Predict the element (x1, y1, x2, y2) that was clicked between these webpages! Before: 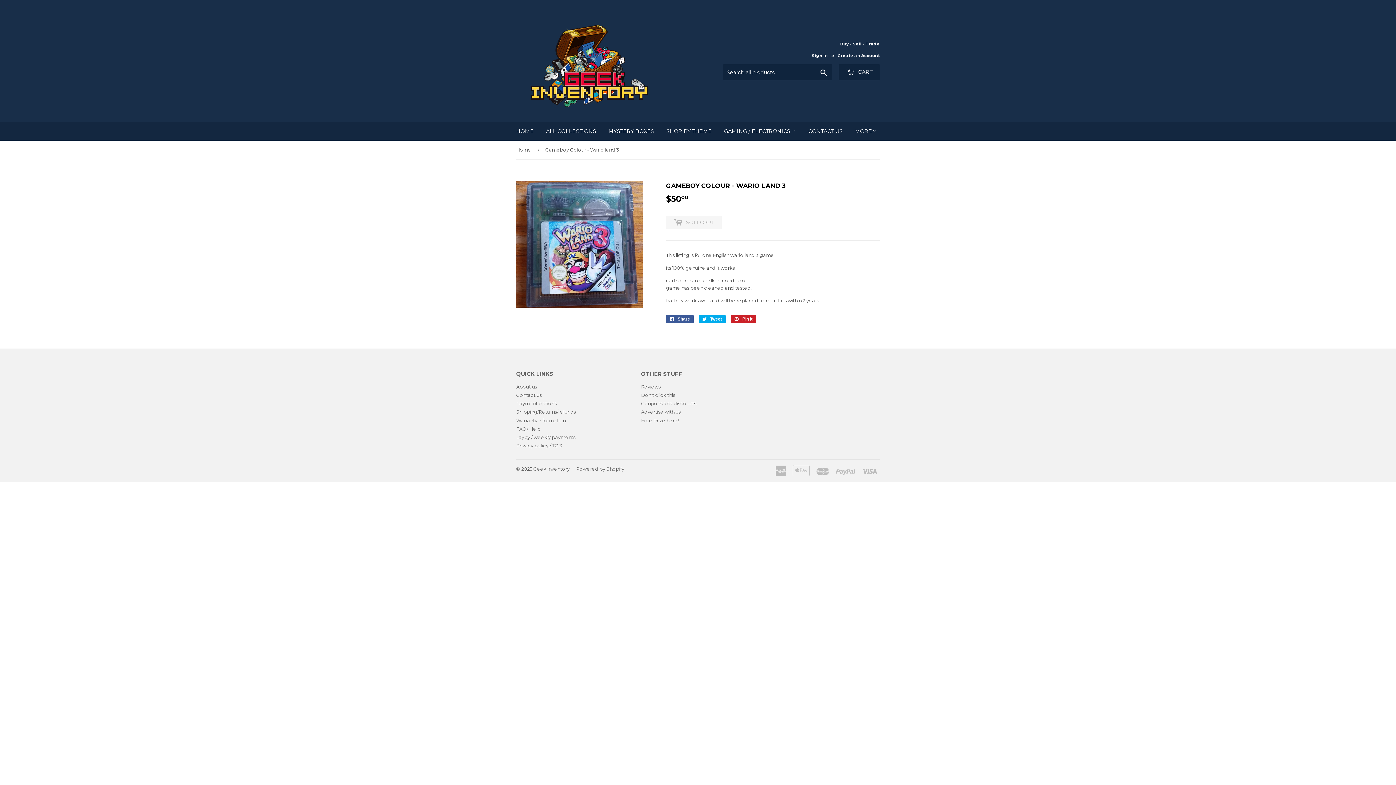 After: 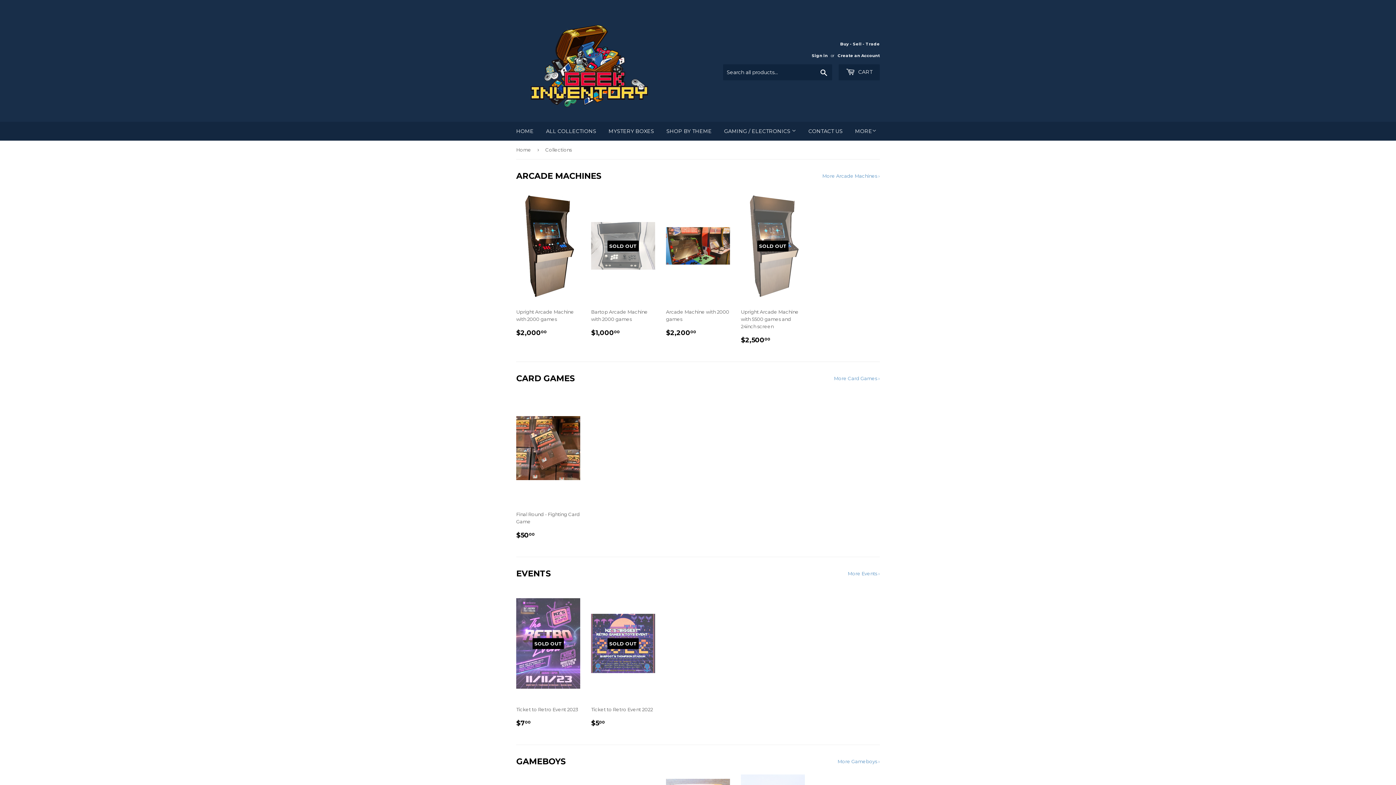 Action: label: ALL COLLECTIONS bbox: (540, 121, 601, 140)